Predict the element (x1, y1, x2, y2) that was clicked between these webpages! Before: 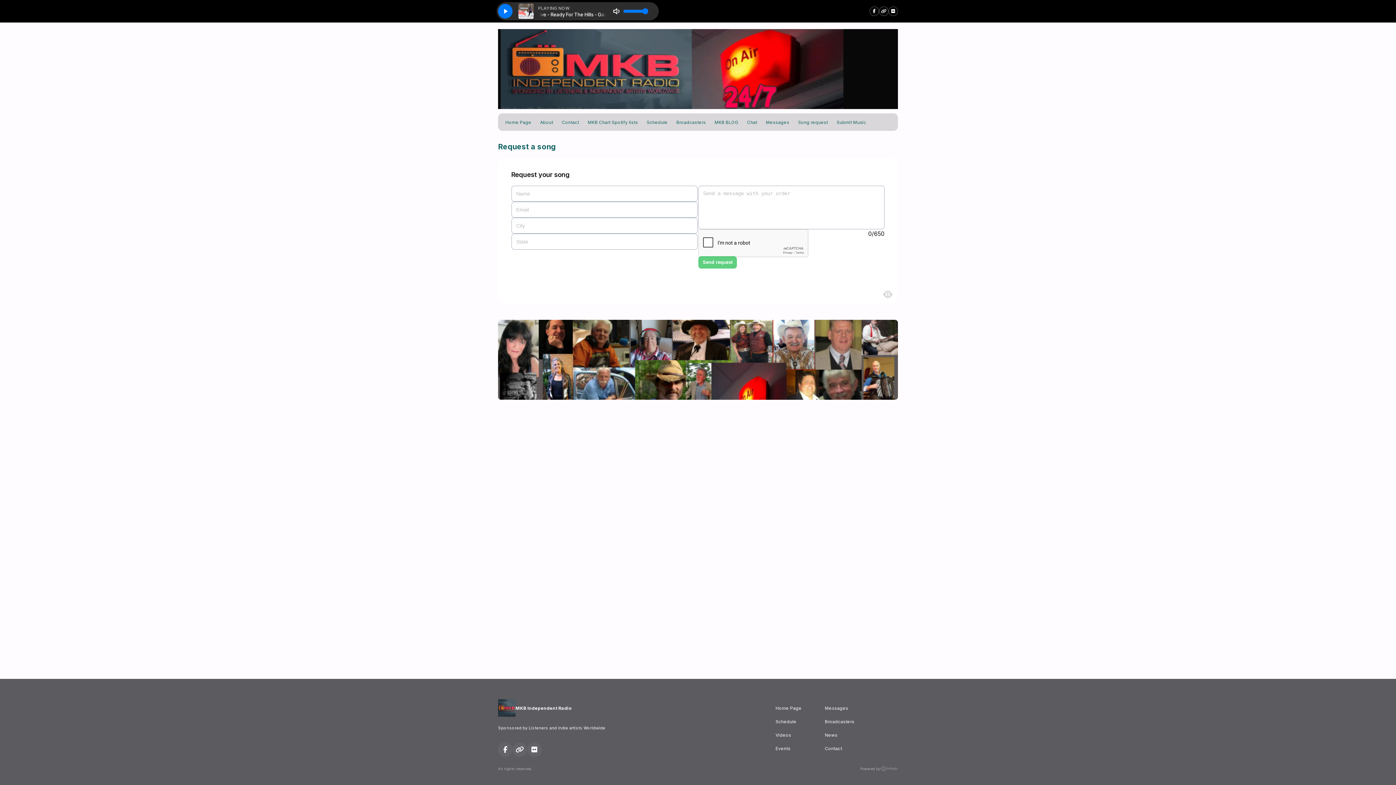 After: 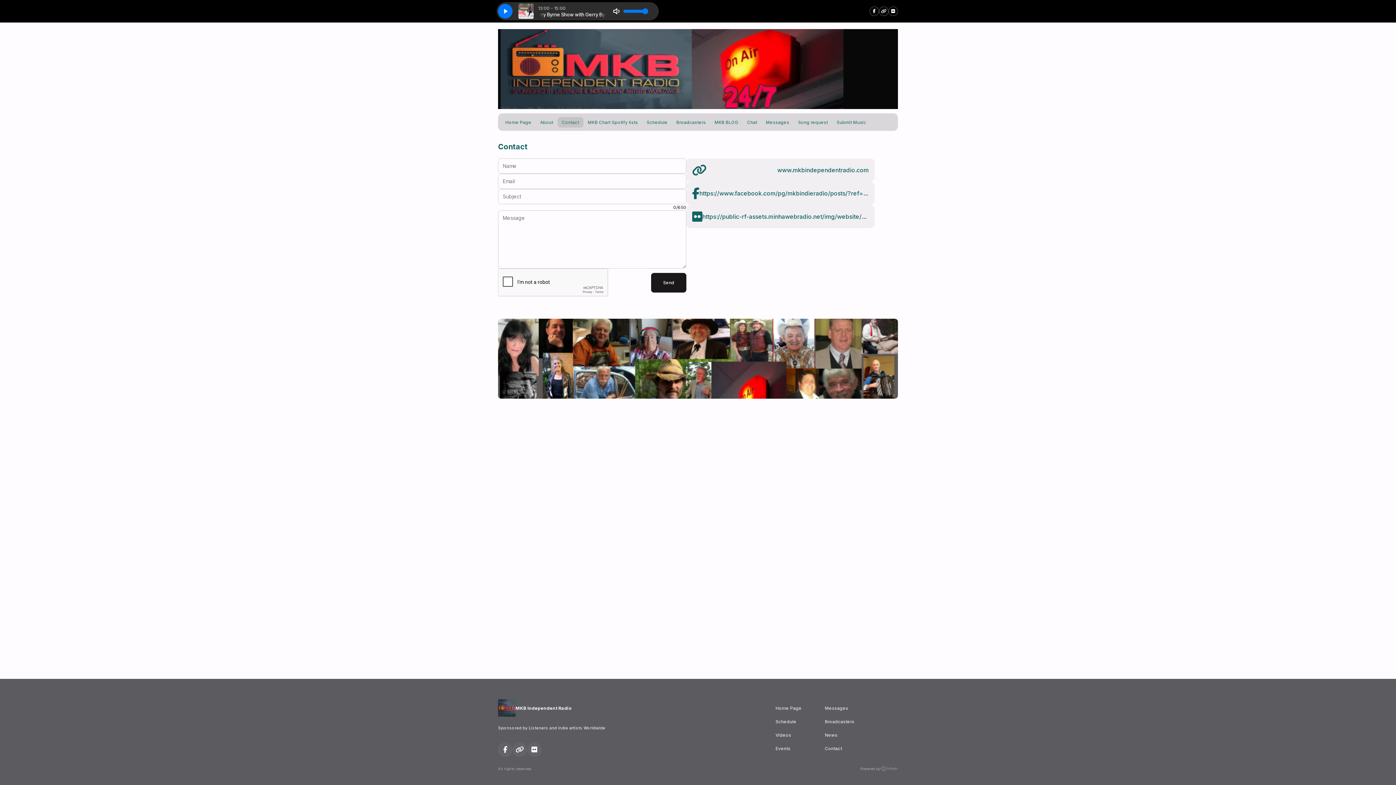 Action: bbox: (557, 116, 583, 127) label: Contact